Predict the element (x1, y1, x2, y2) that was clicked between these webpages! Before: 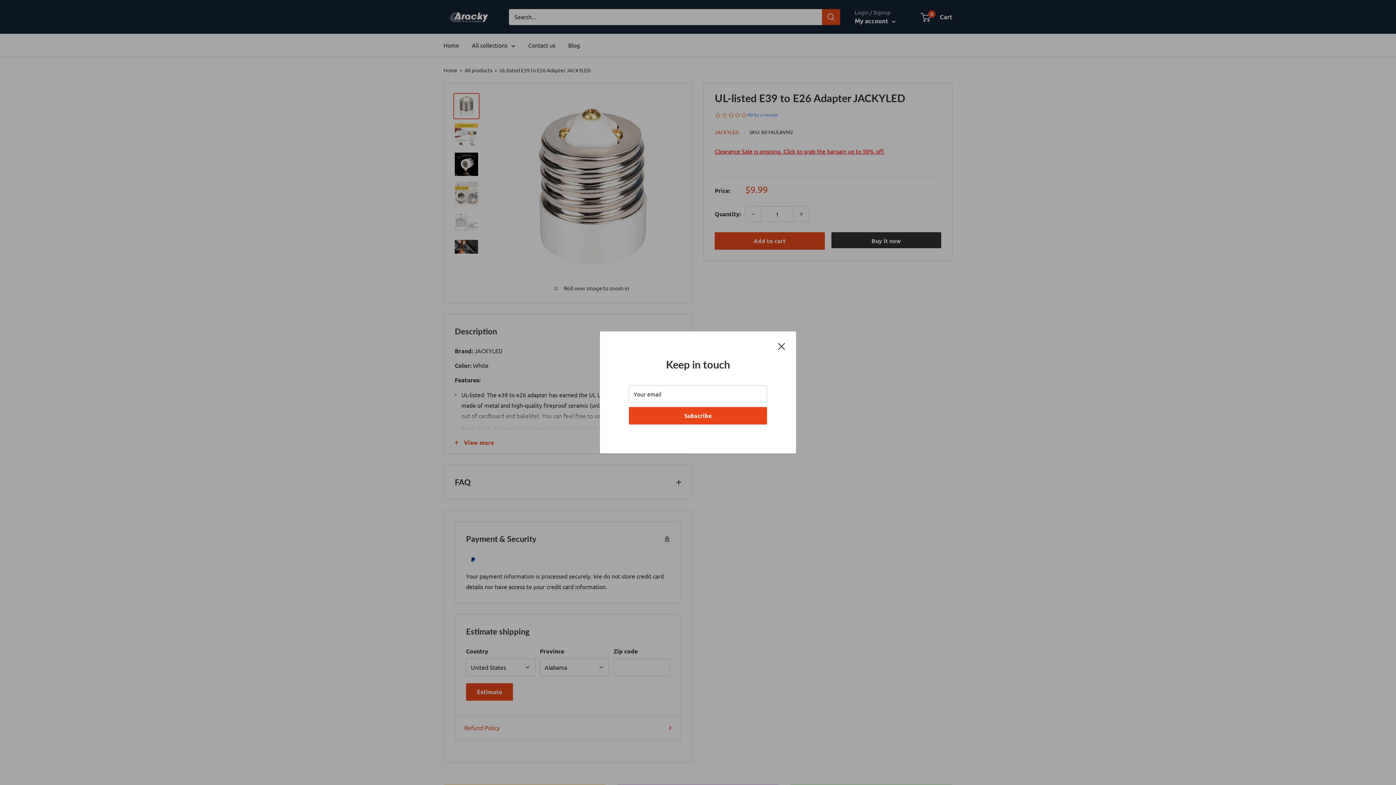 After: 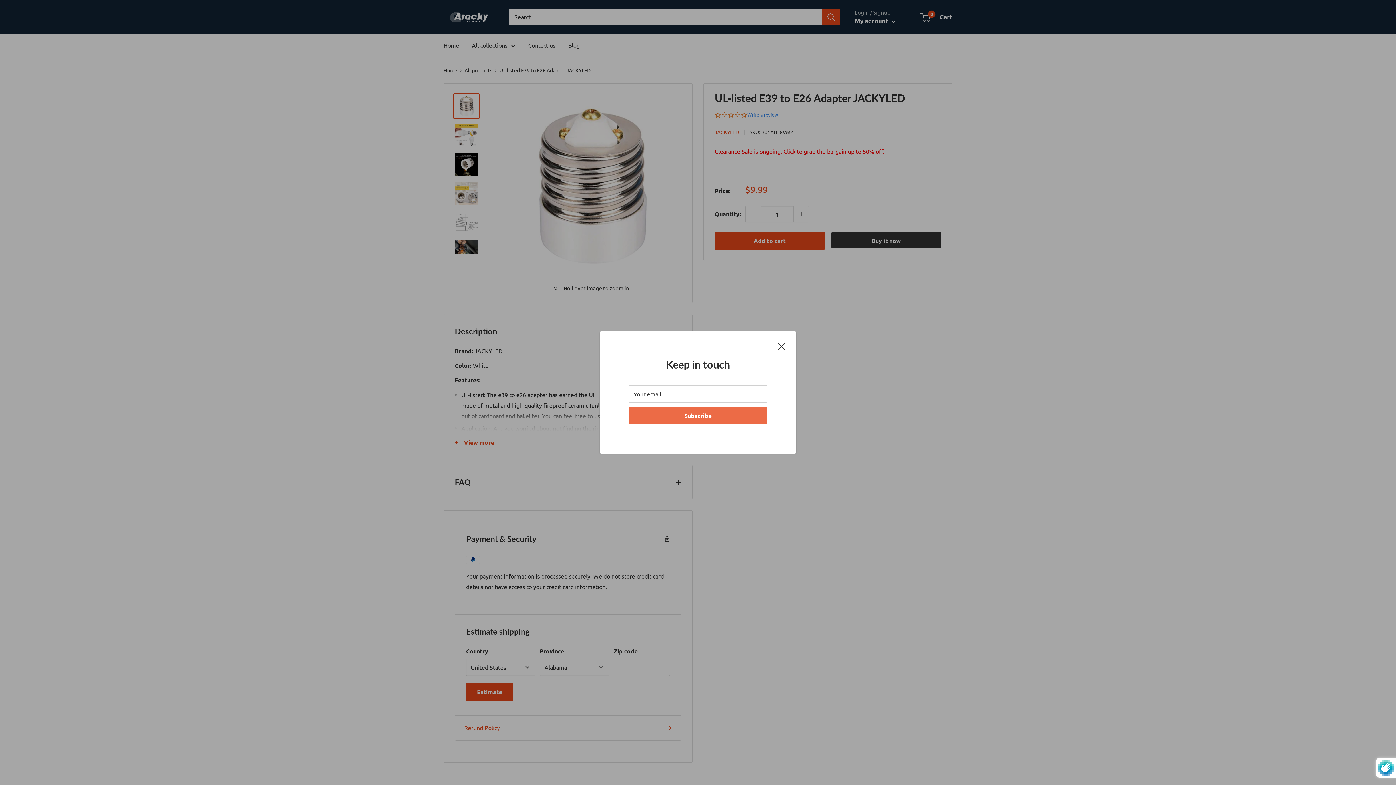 Action: bbox: (629, 407, 767, 424) label: Subscribe